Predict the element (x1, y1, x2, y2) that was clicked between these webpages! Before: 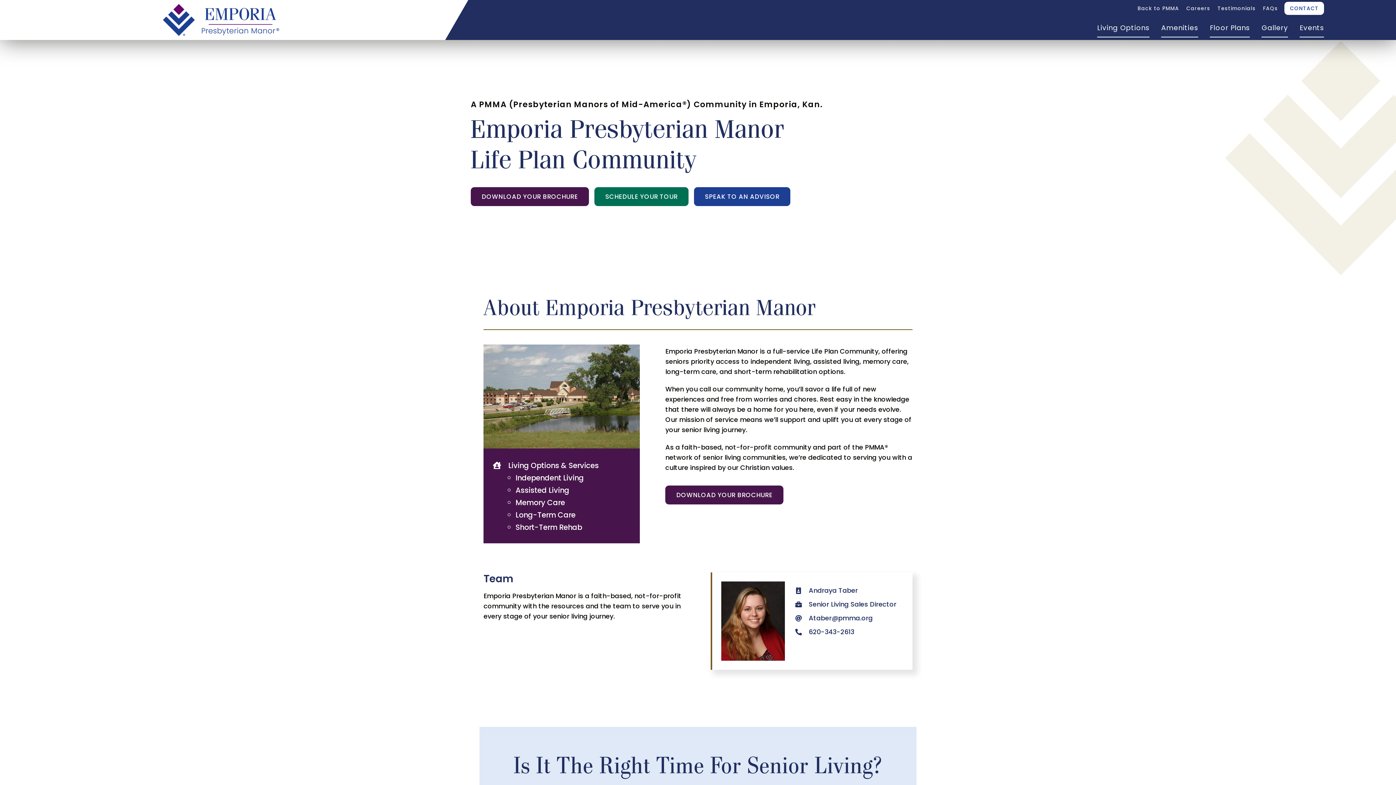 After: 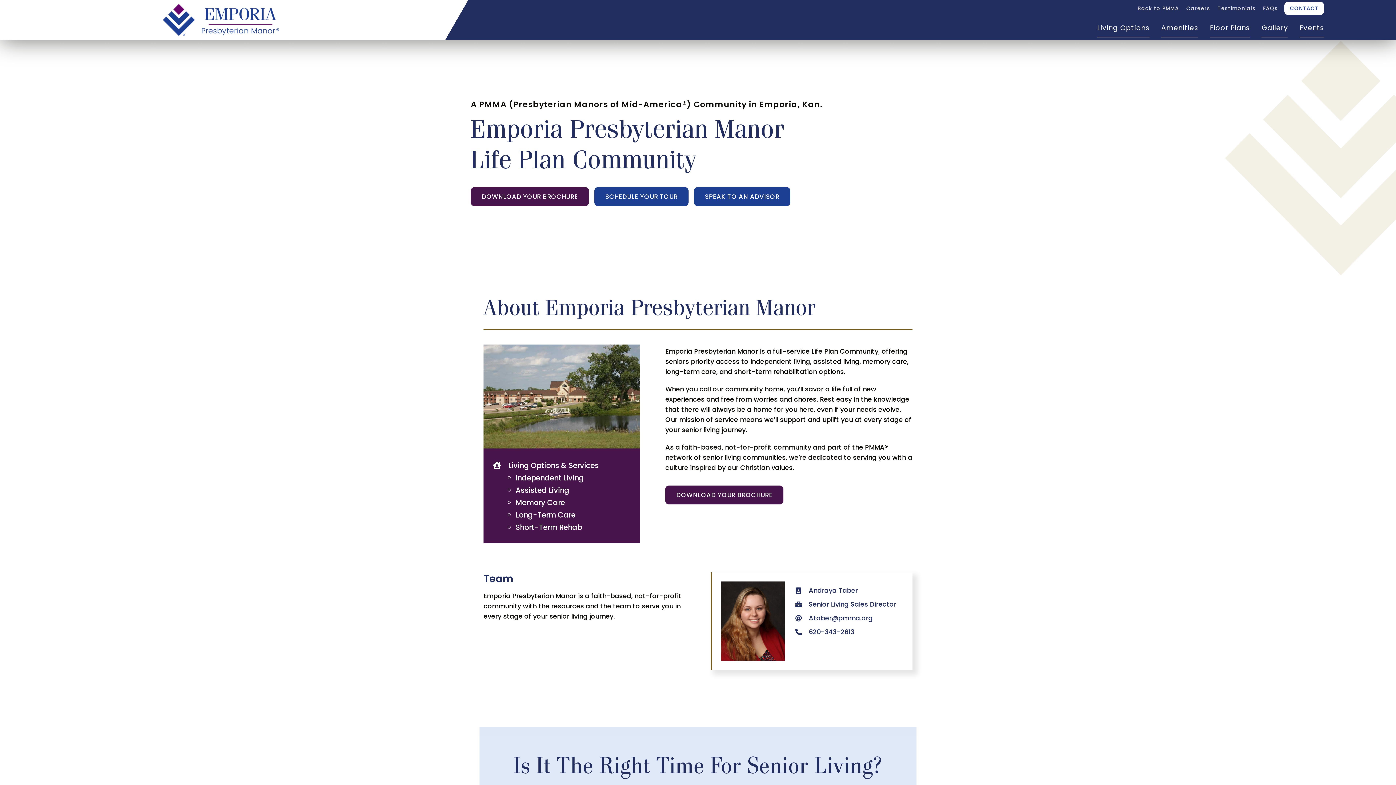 Action: label: Schedule Your Tour bbox: (594, 187, 688, 206)